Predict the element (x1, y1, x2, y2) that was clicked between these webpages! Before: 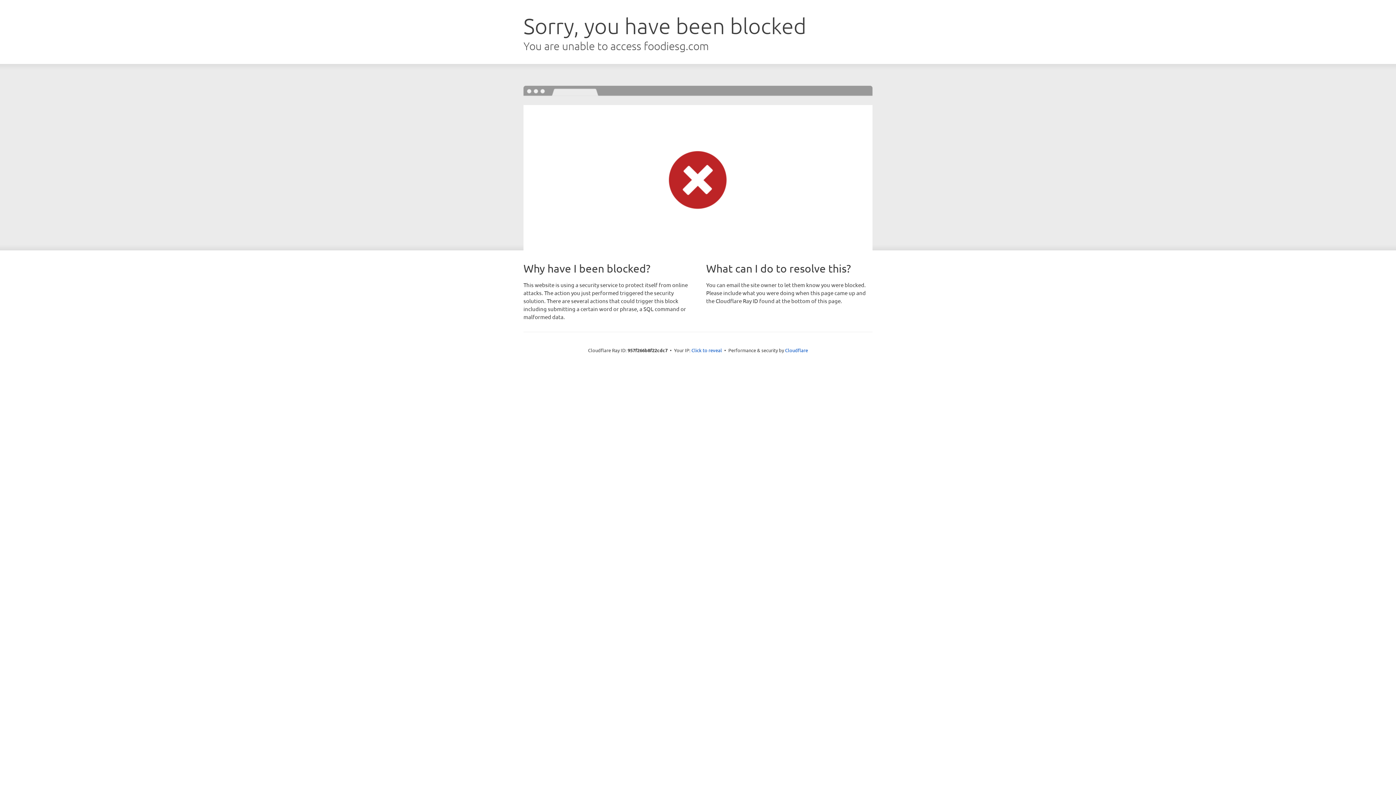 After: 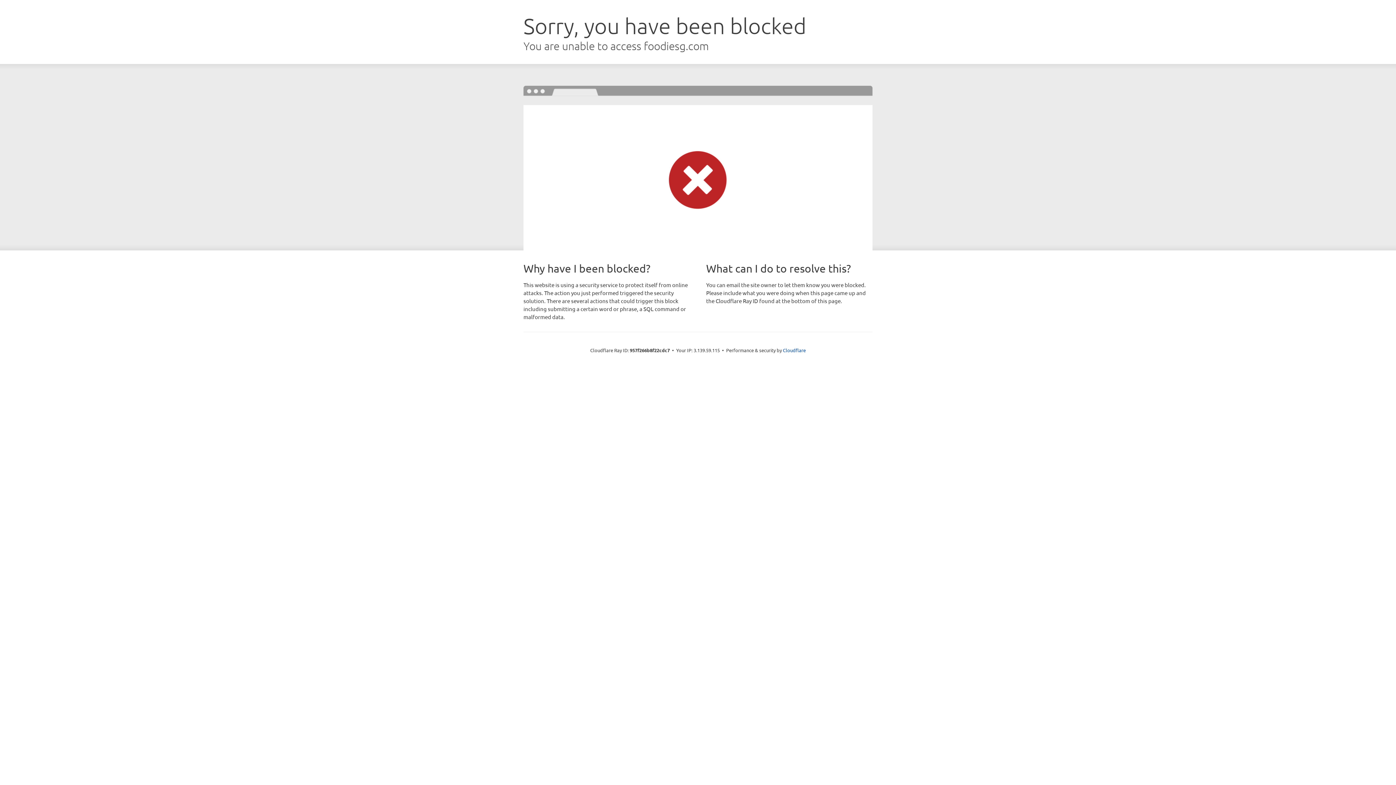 Action: label: Click to reveal bbox: (691, 346, 722, 353)